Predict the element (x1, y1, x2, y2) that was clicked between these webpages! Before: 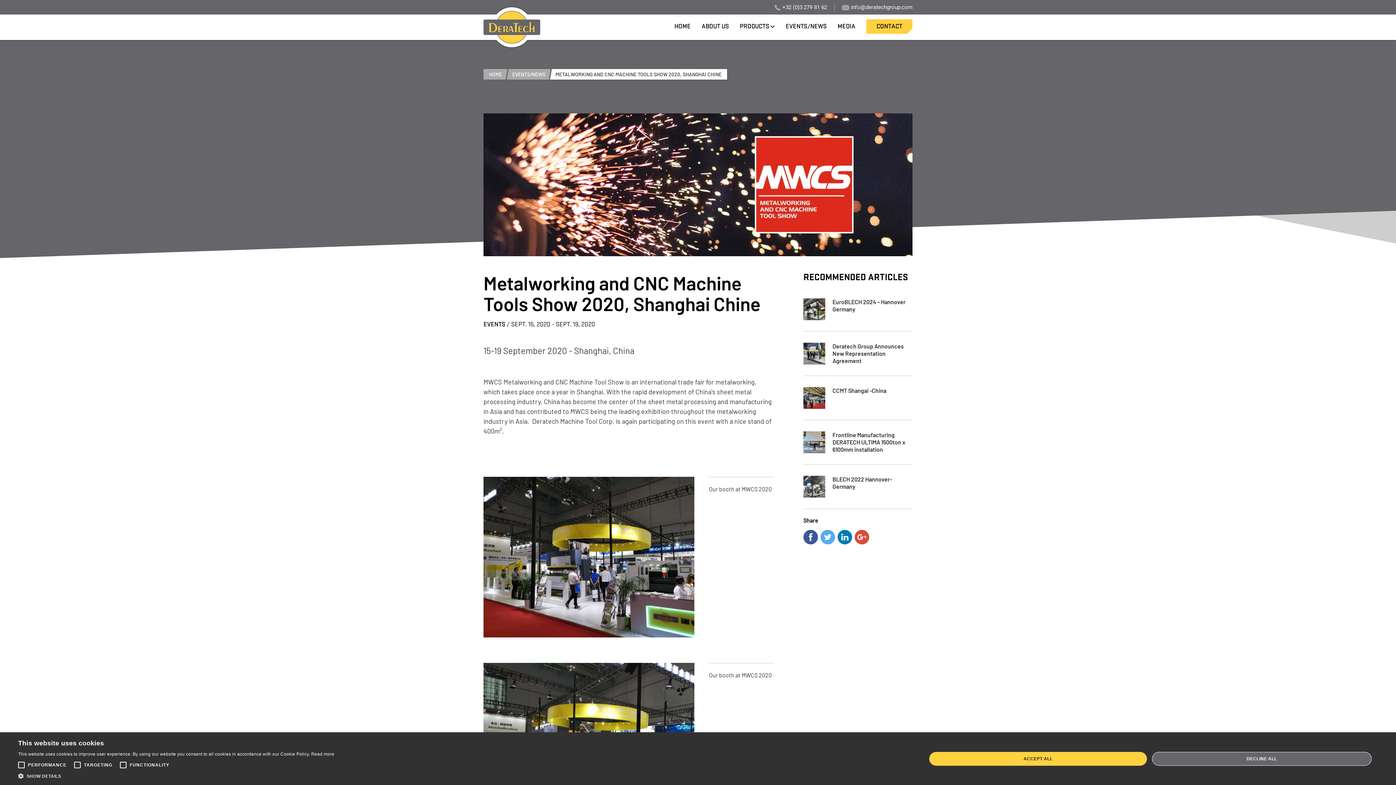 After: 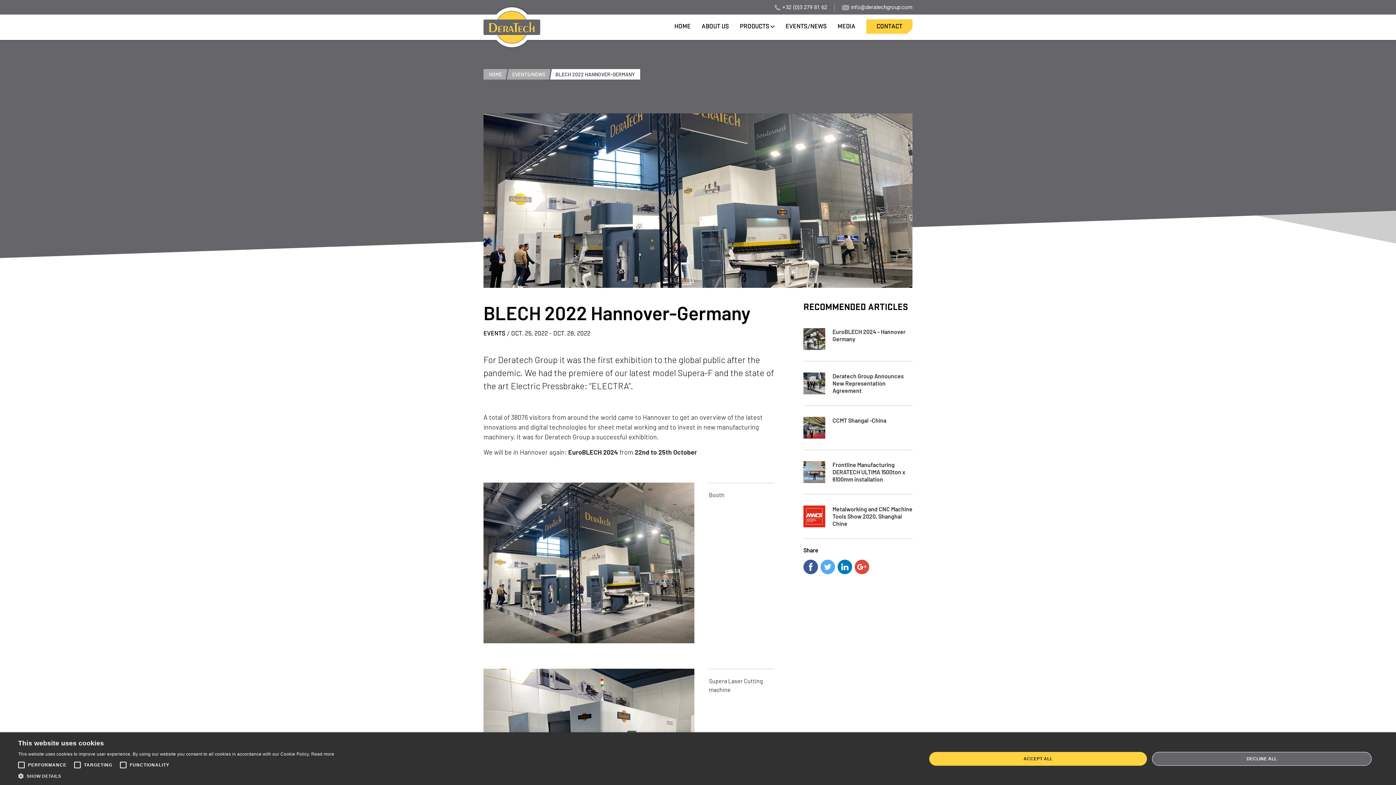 Action: bbox: (803, 465, 912, 509) label: BLECH 2022 Hannover-Germany